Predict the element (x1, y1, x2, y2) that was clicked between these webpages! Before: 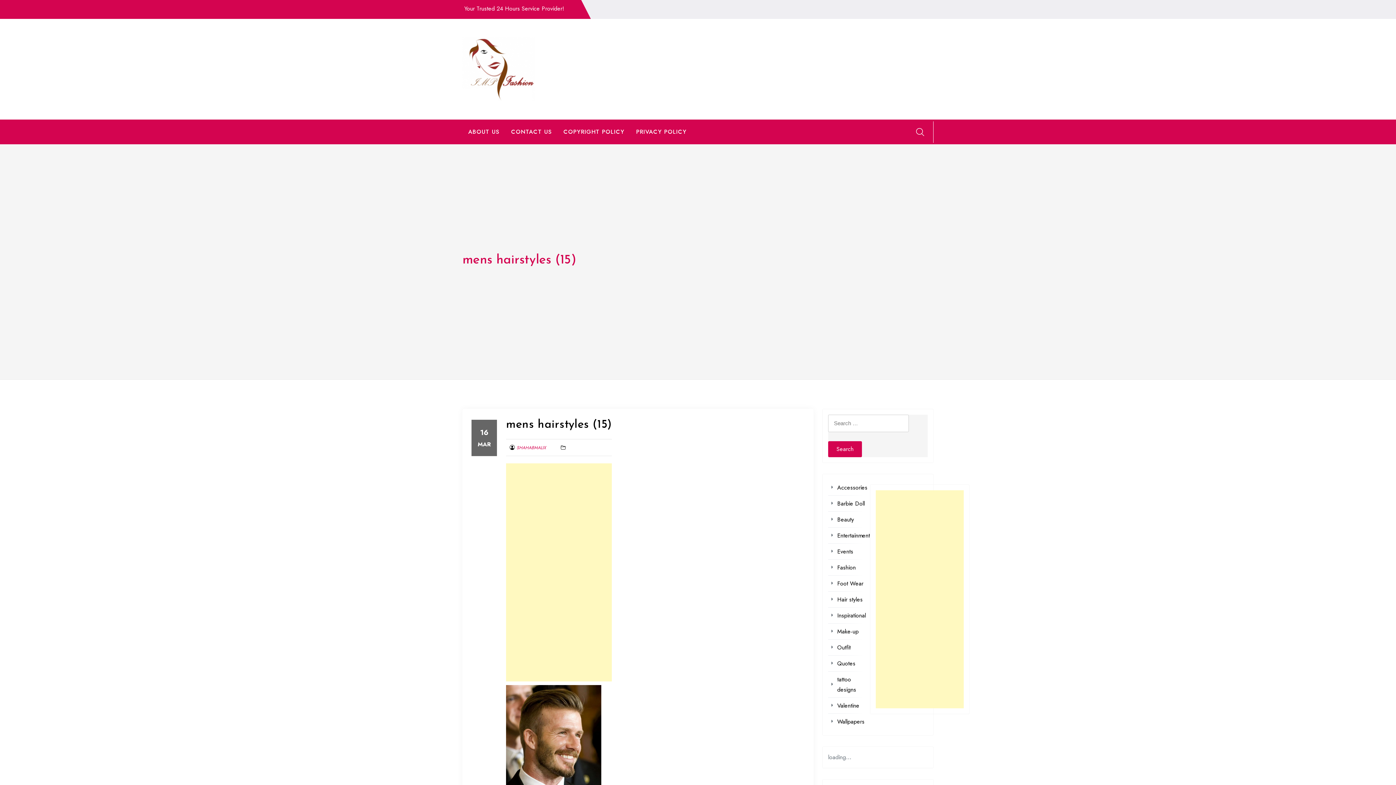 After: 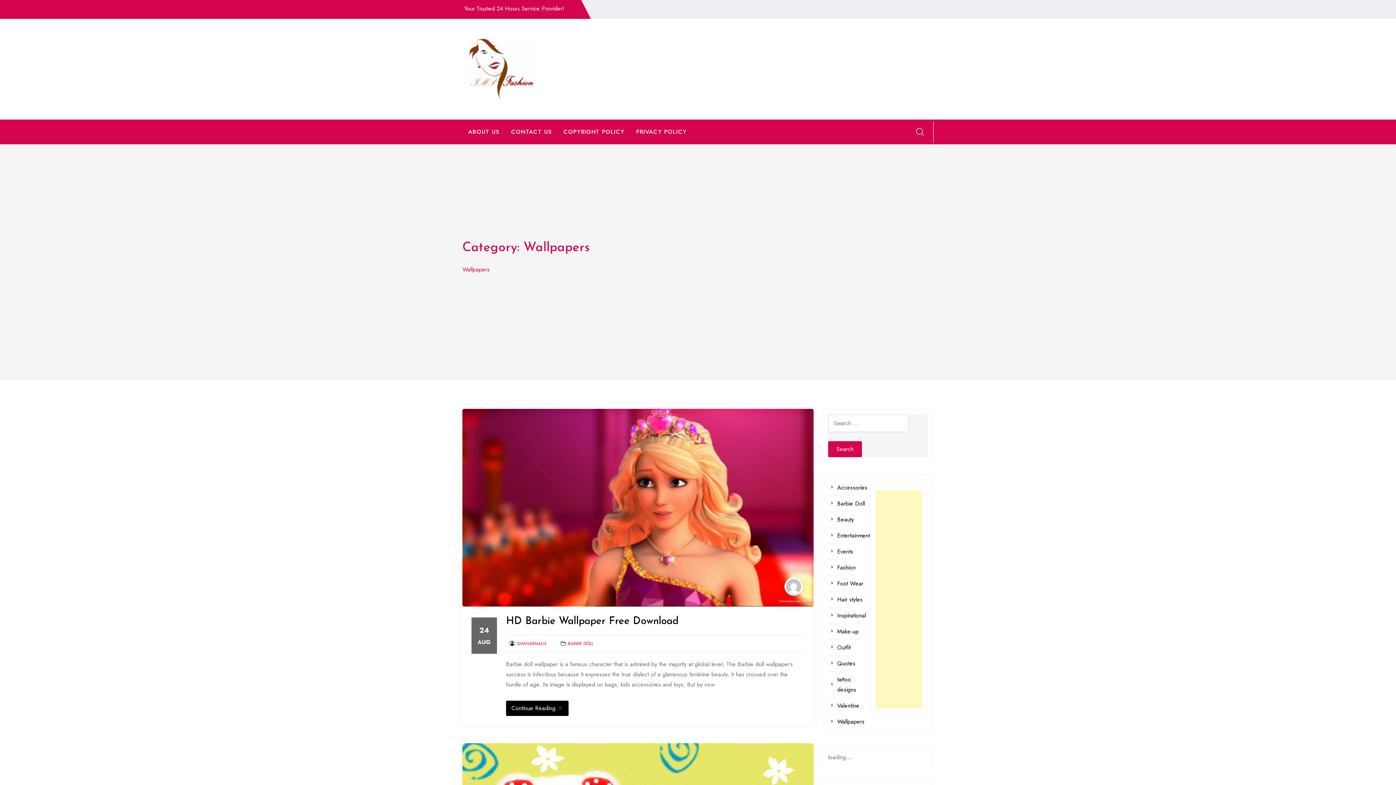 Action: label: Wallpapers bbox: (837, 717, 870, 727)